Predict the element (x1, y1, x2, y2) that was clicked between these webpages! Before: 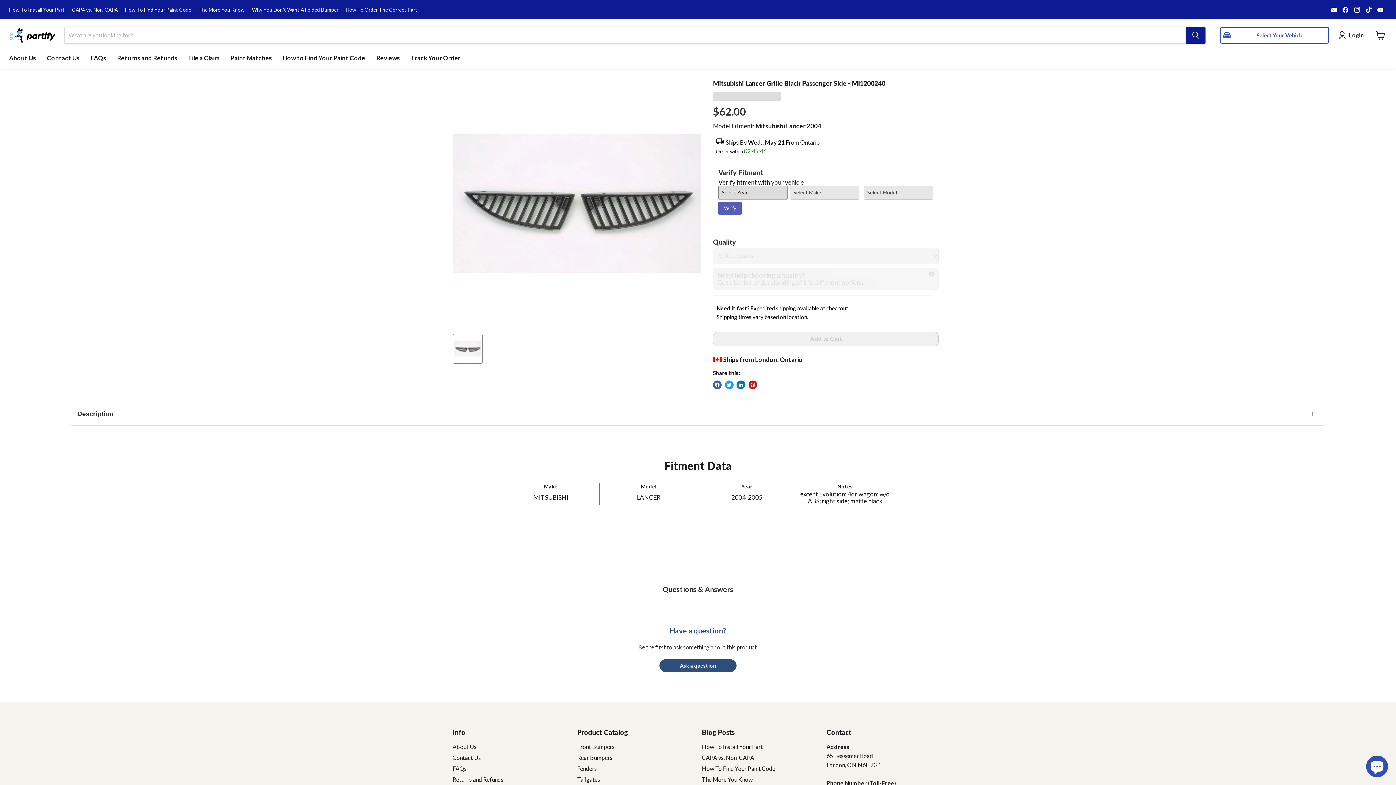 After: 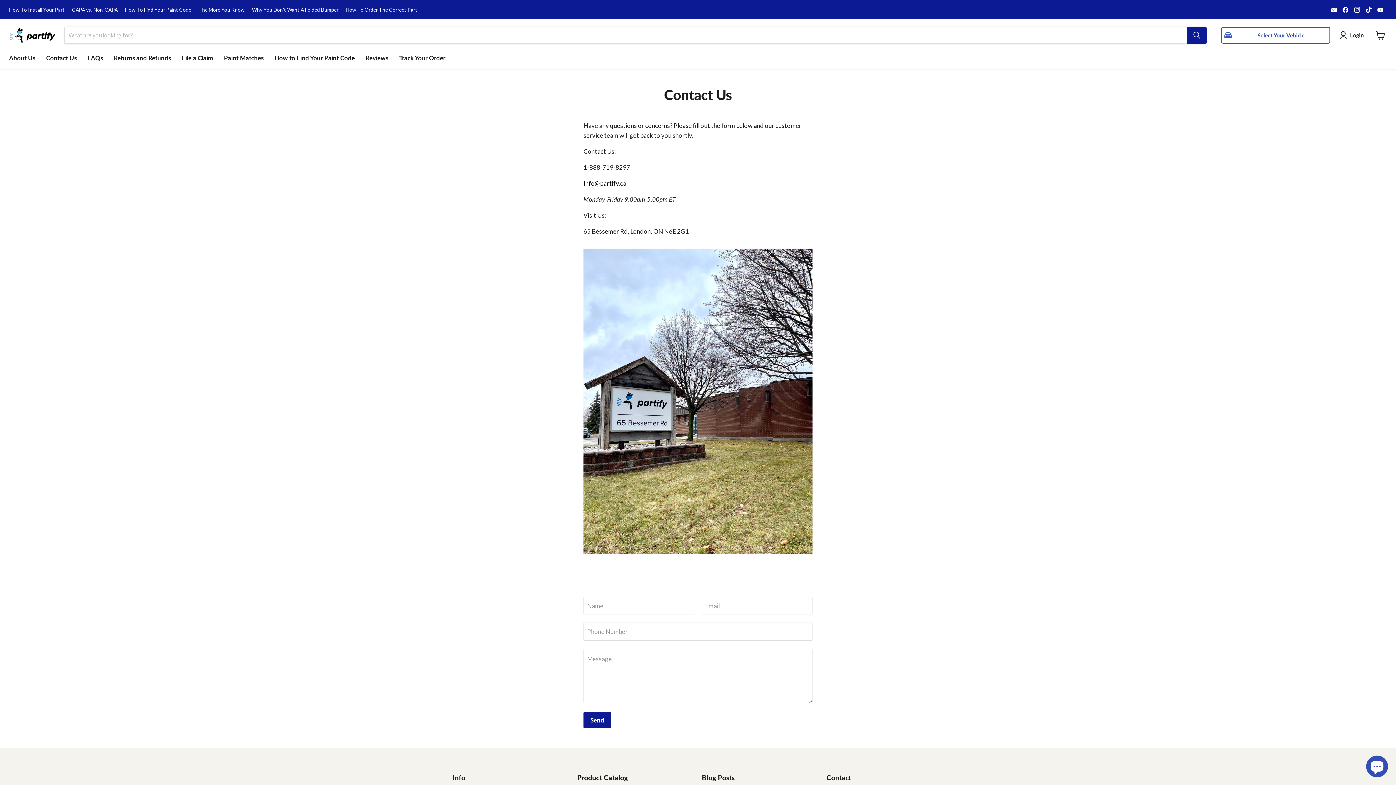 Action: bbox: (41, 50, 85, 65) label: Contact Us